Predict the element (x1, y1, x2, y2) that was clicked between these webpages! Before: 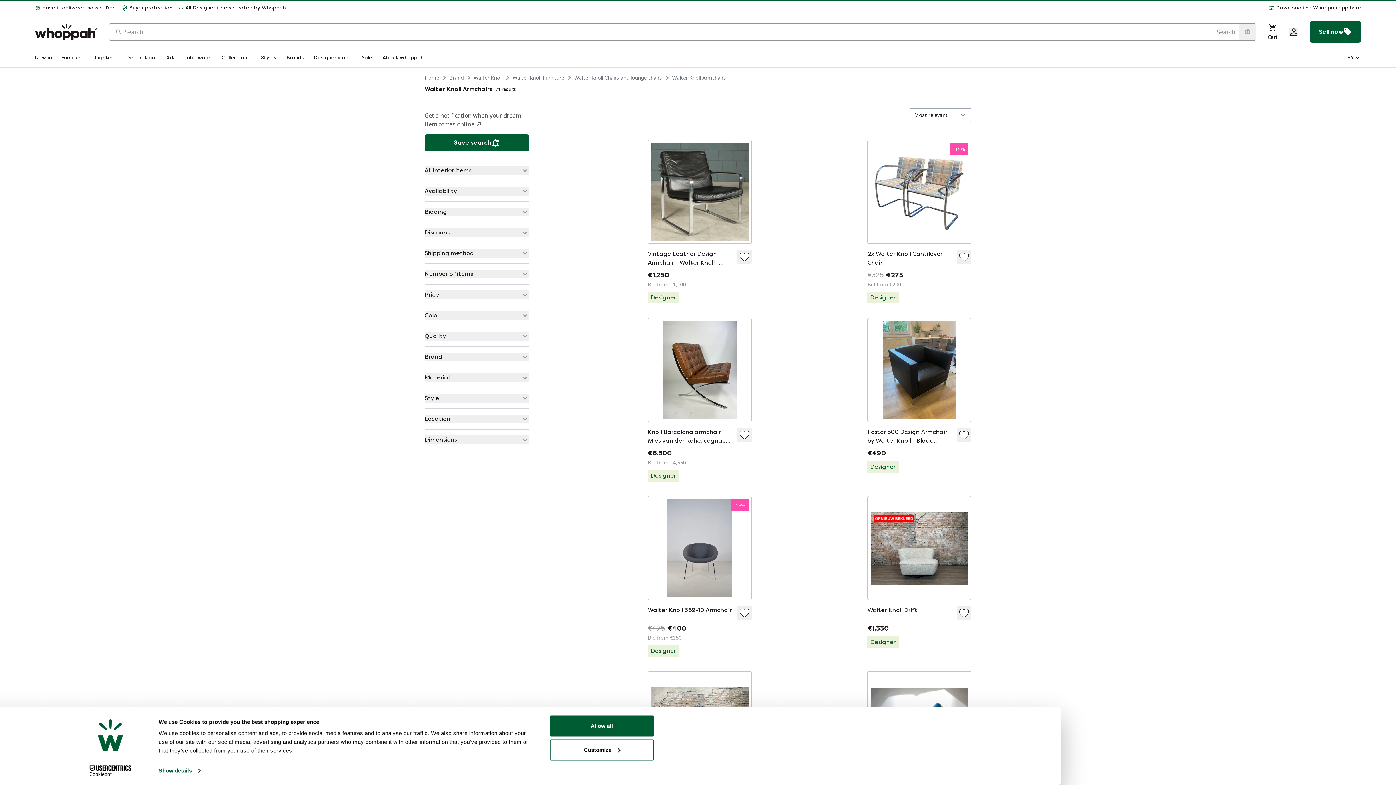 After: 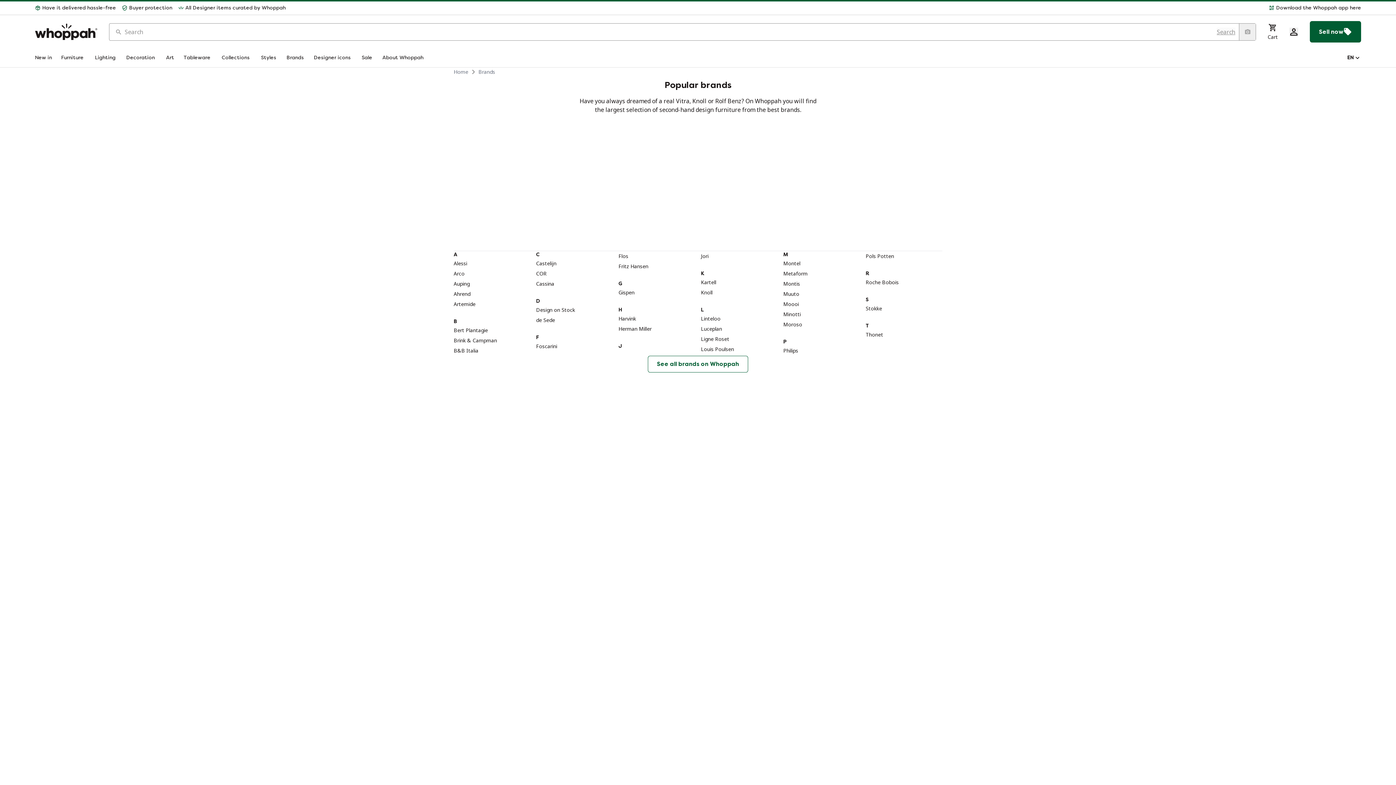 Action: bbox: (286, 54, 305, 61) label: Brands